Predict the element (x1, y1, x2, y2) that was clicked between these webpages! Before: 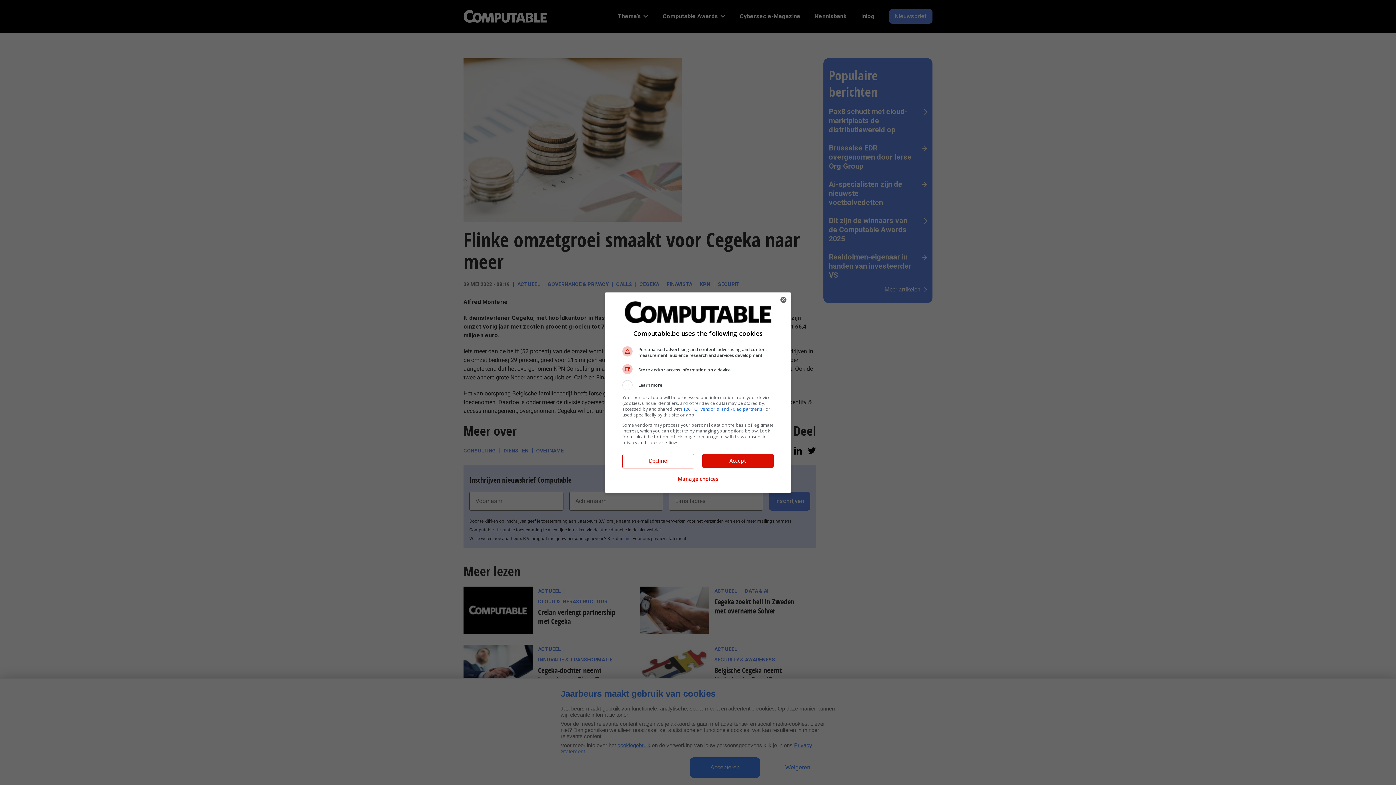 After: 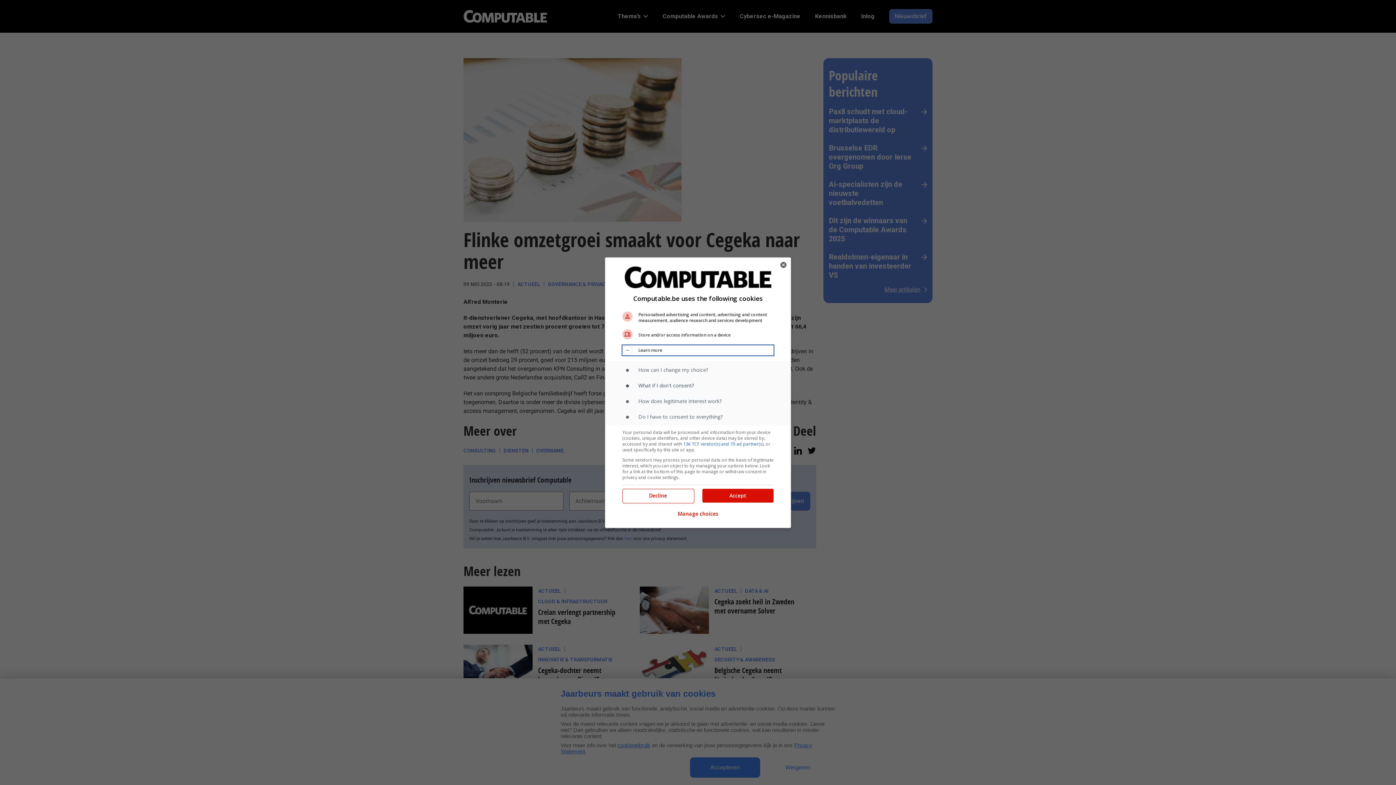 Action: bbox: (622, 380, 773, 390) label: Learn more